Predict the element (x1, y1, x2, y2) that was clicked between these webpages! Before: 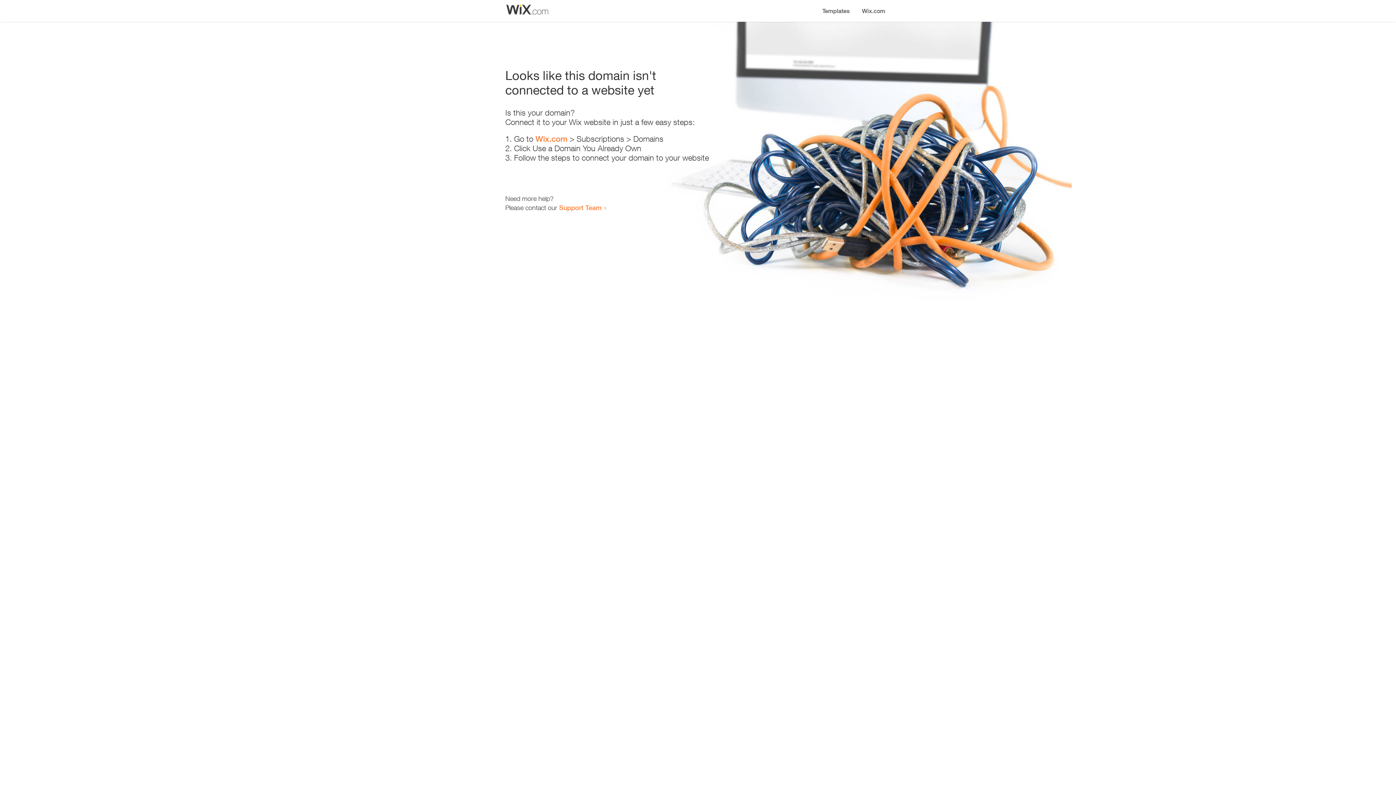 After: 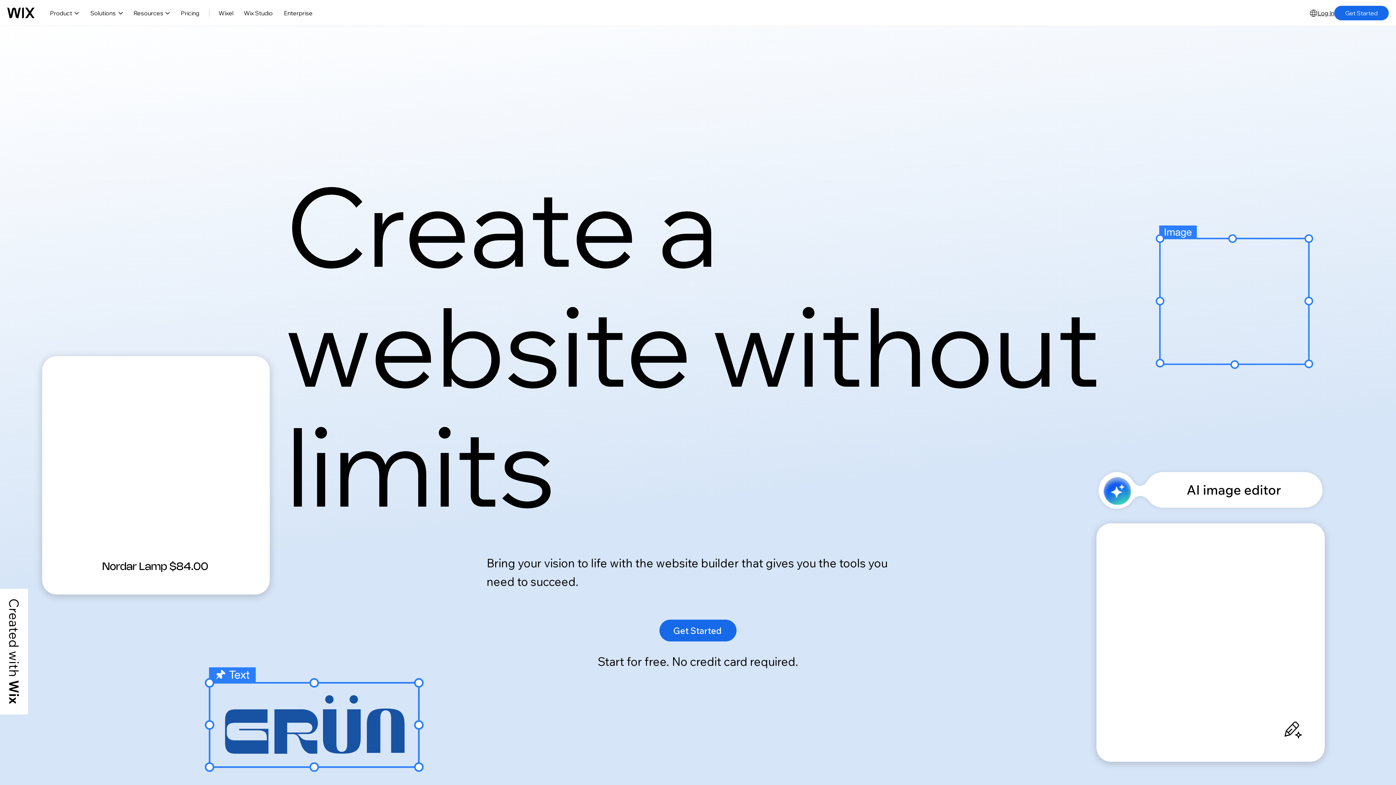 Action: label: Wix.com bbox: (856, 0, 890, 14)